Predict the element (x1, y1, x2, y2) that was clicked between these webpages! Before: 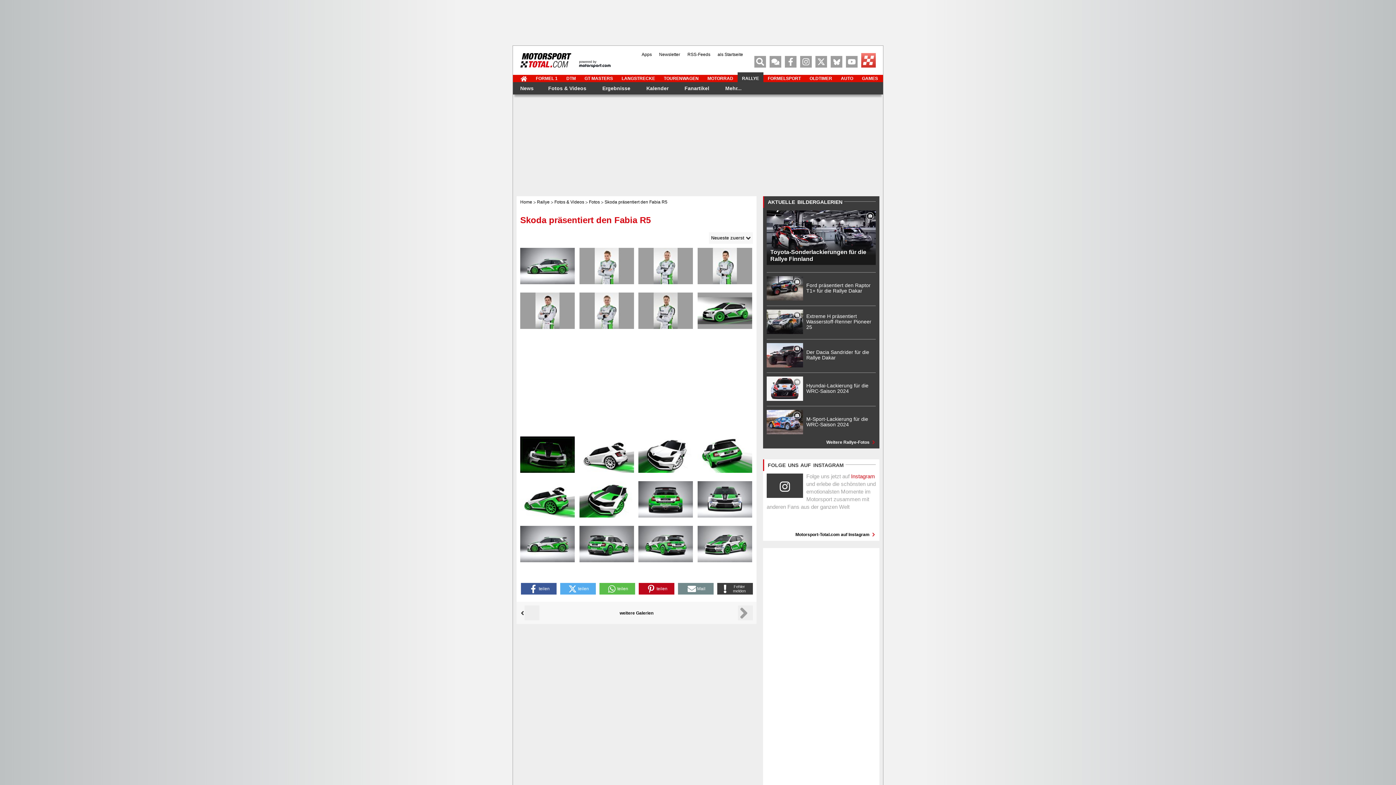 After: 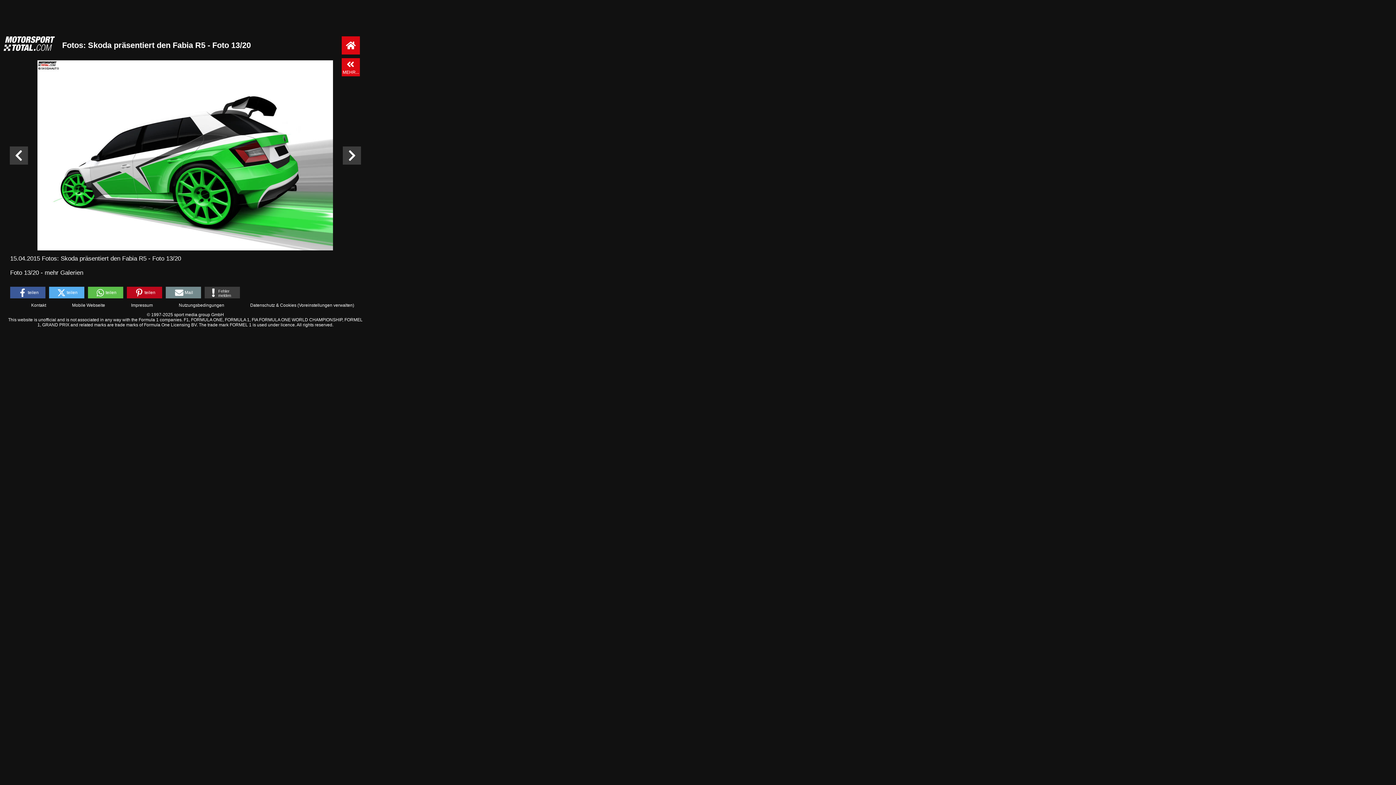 Action: bbox: (520, 496, 574, 501)